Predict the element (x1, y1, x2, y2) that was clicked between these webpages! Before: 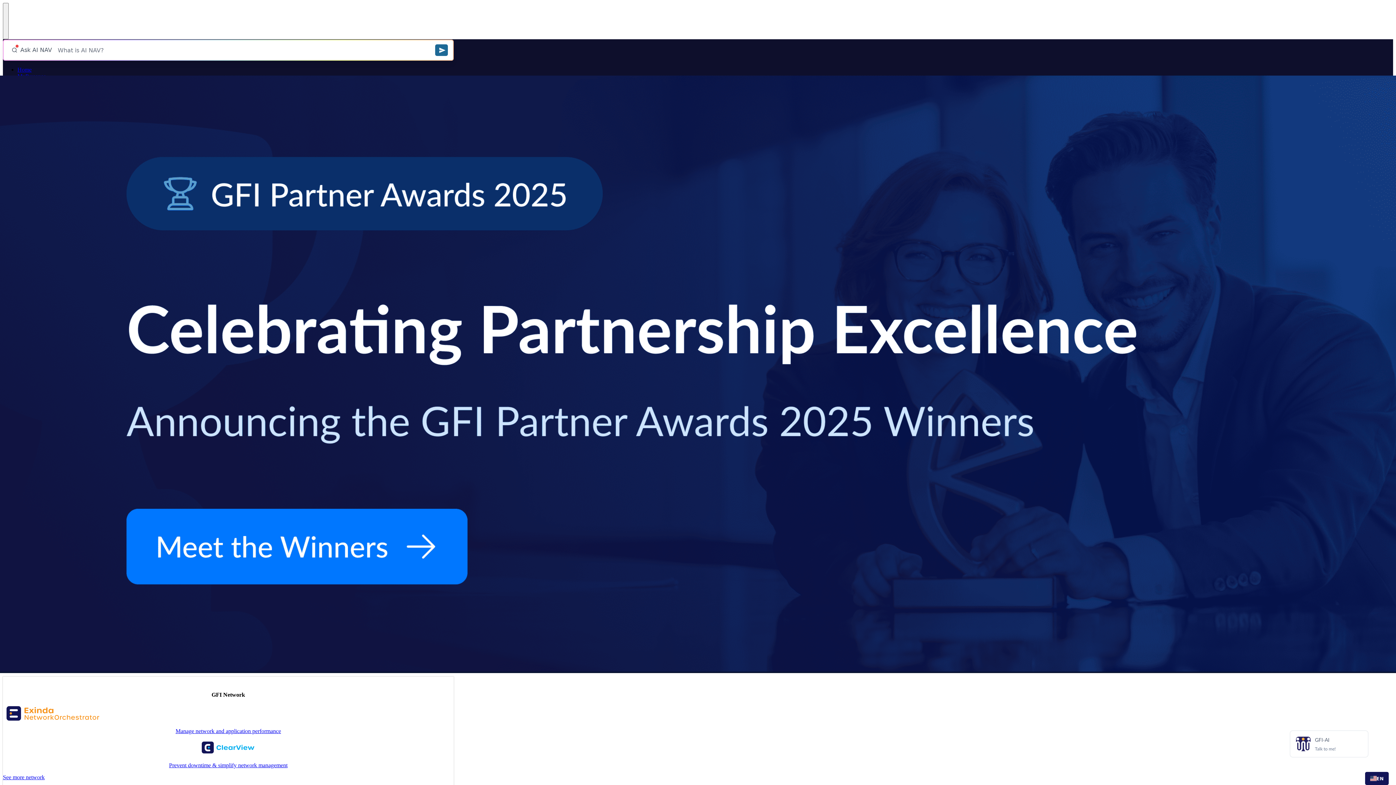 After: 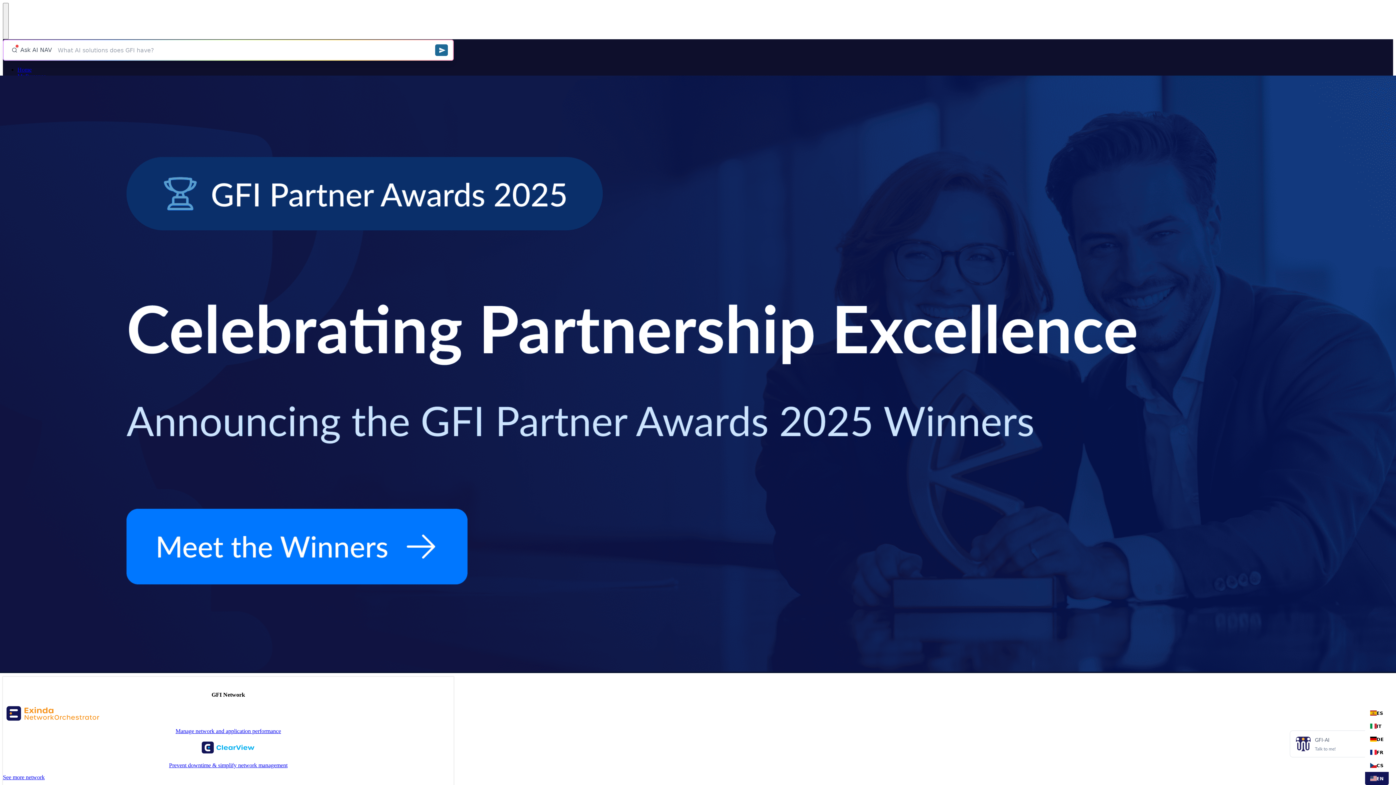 Action: bbox: (1370, 776, 1384, 781) label: EN